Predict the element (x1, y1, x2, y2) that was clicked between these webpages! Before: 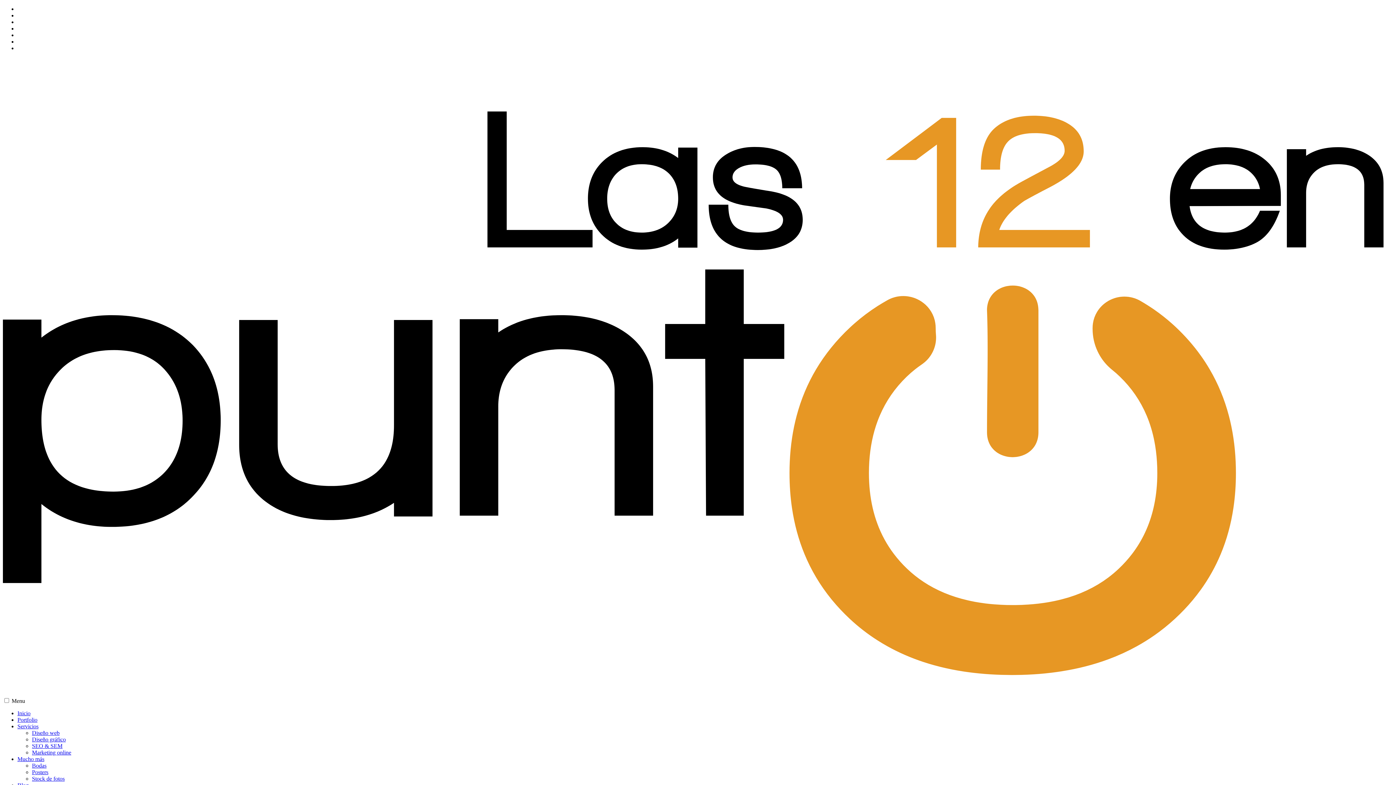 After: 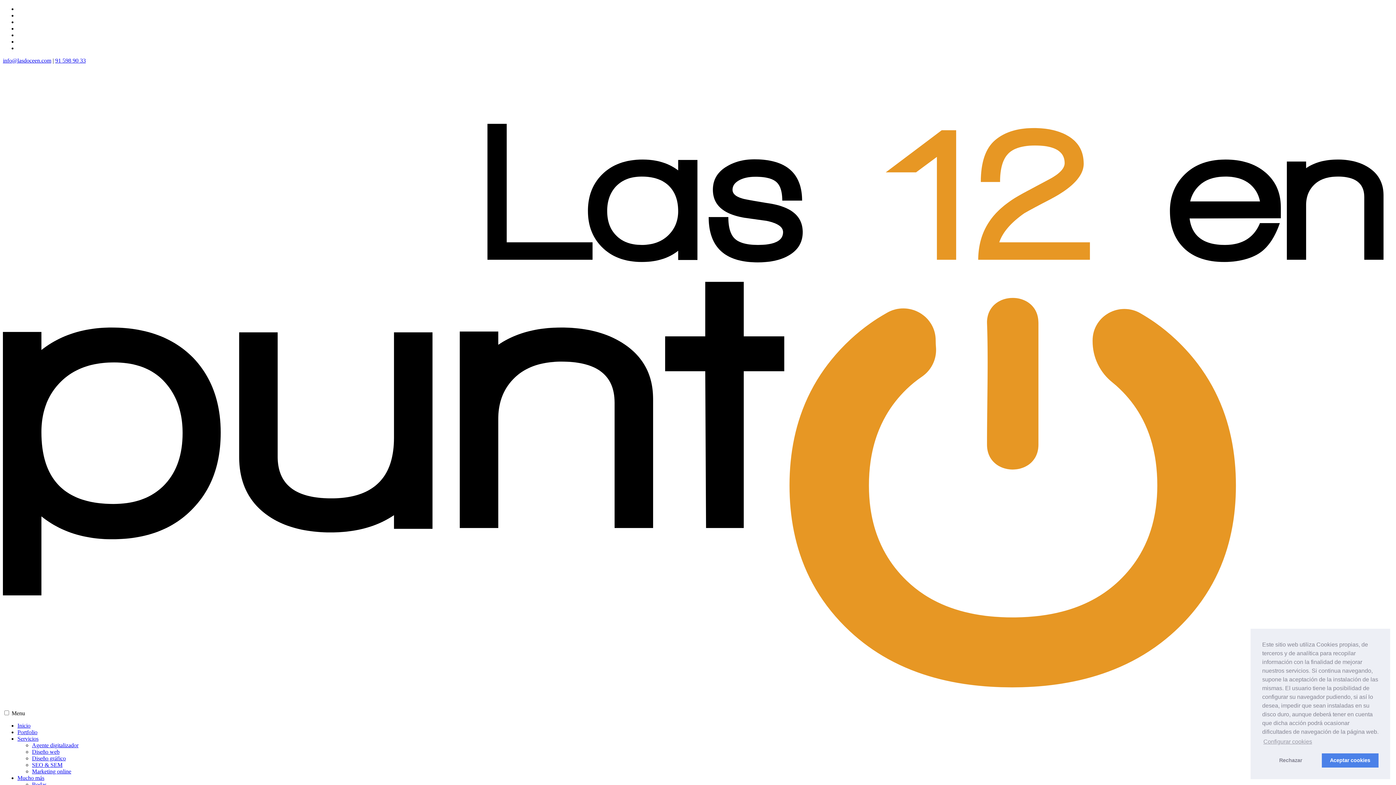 Action: label: Diseño web bbox: (32, 730, 59, 736)